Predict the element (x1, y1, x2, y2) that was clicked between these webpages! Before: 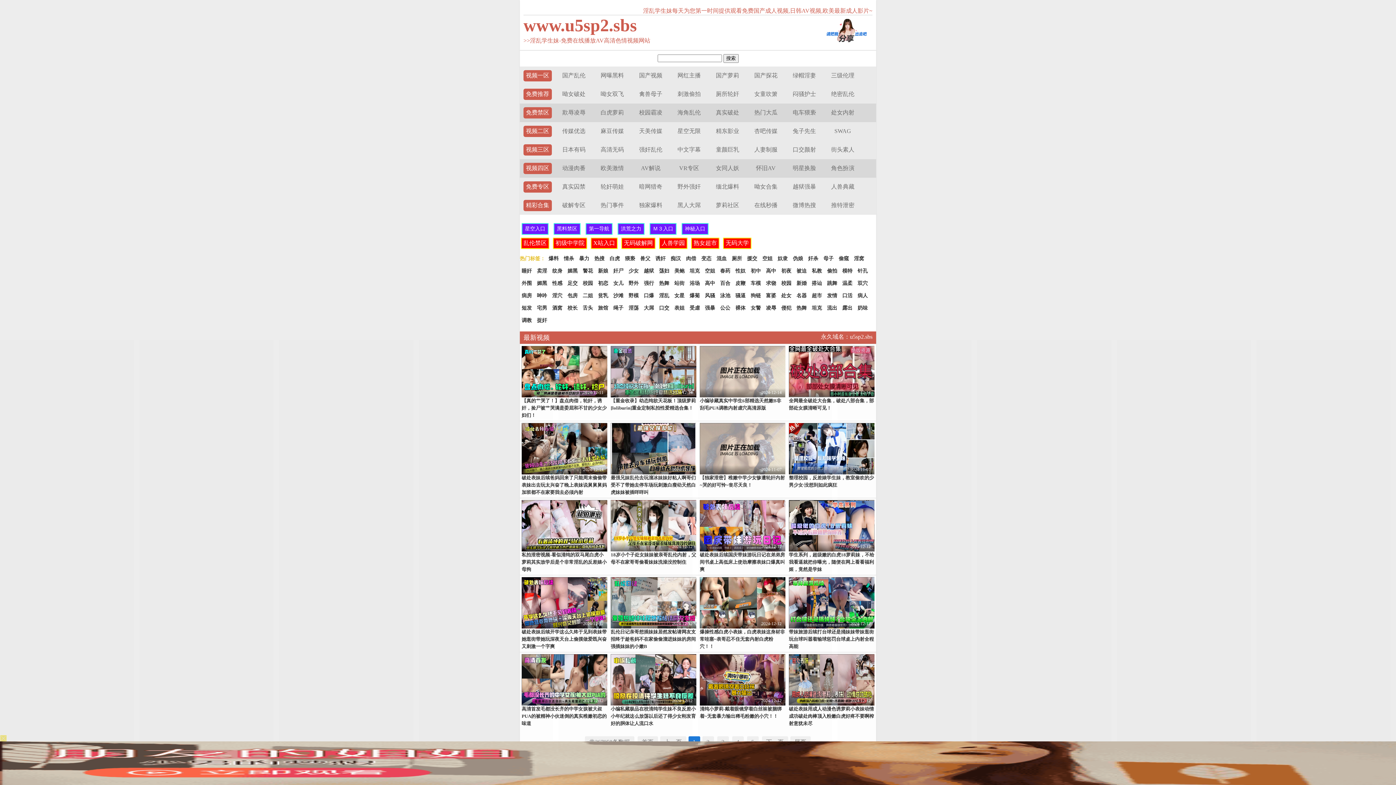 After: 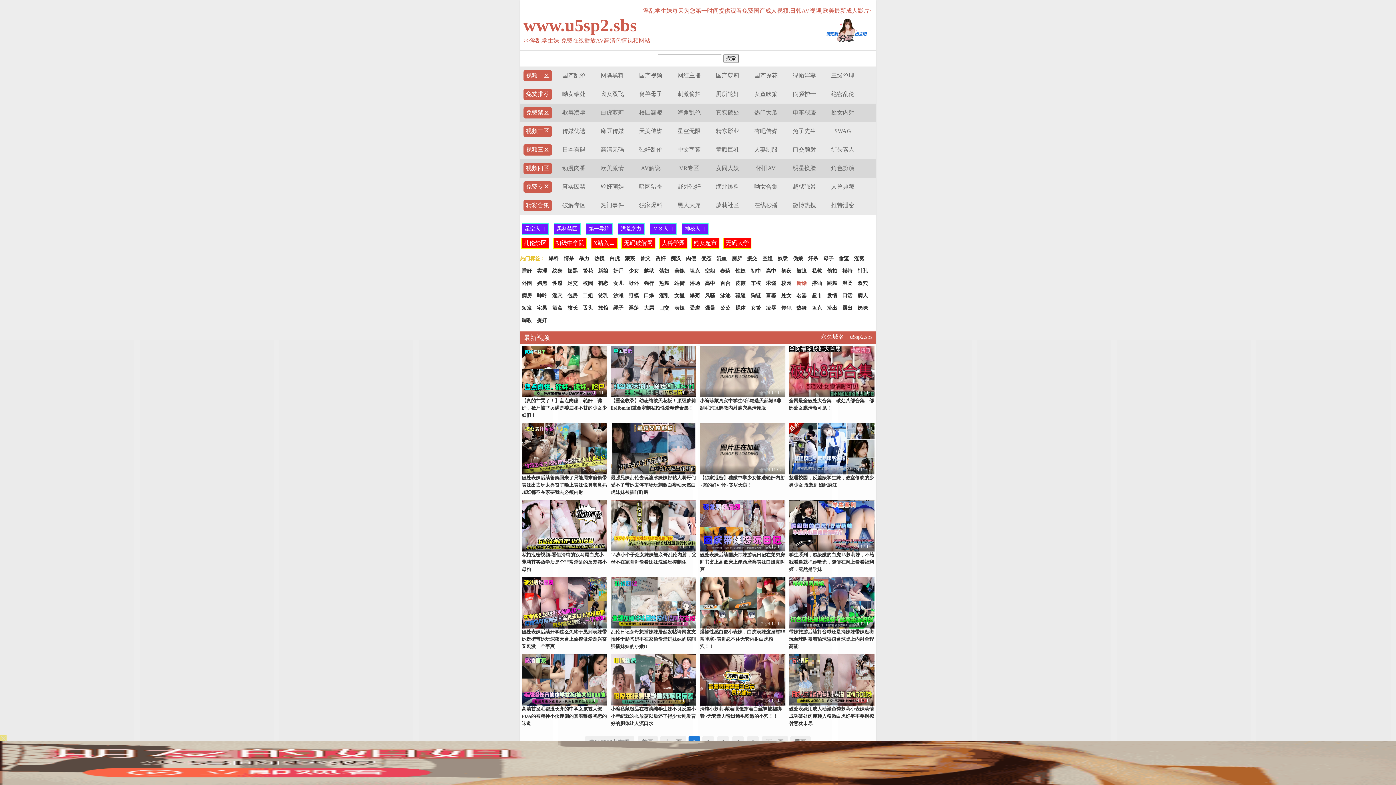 Action: bbox: (794, 278, 808, 288) label: 新婚